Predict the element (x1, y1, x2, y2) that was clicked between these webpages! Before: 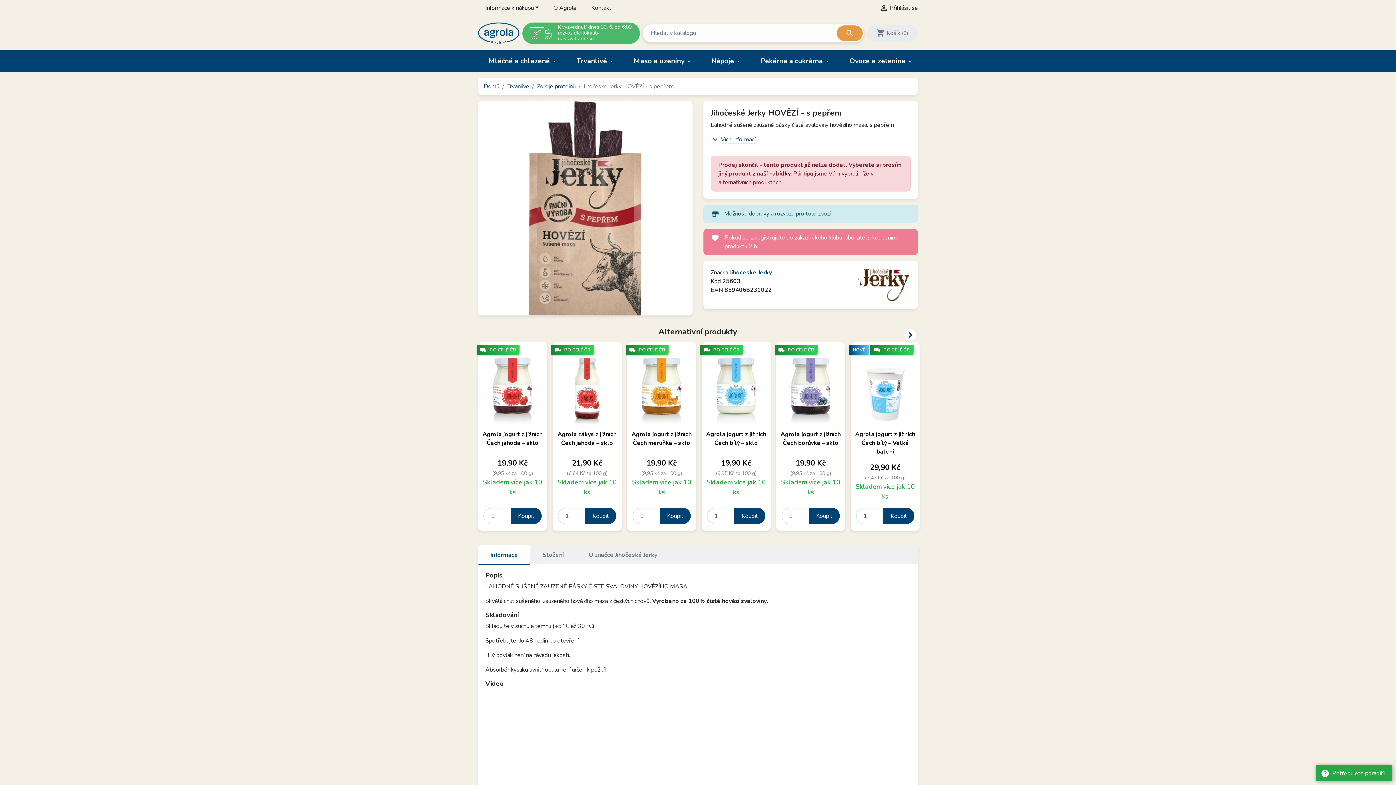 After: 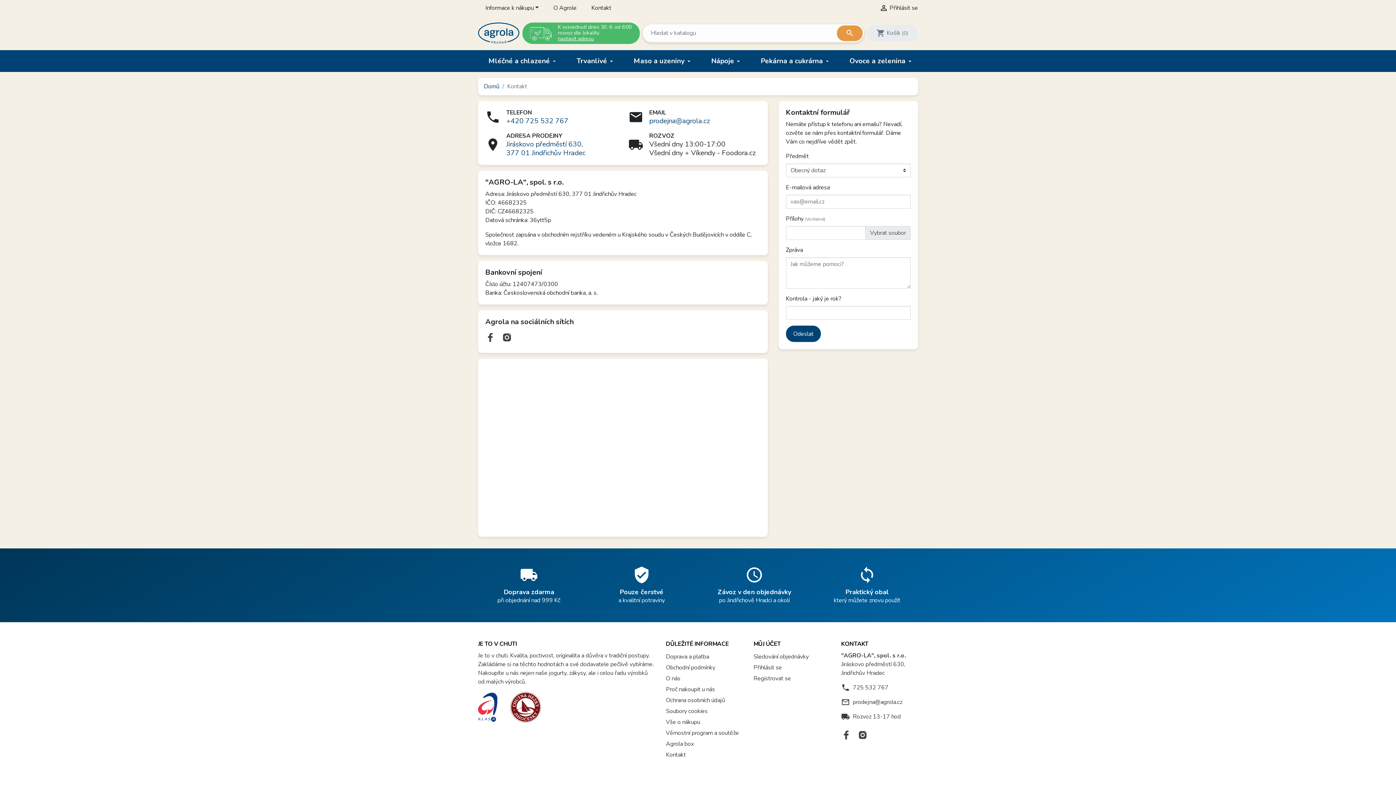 Action: label: Kontakt bbox: (584, 0, 618, 16)